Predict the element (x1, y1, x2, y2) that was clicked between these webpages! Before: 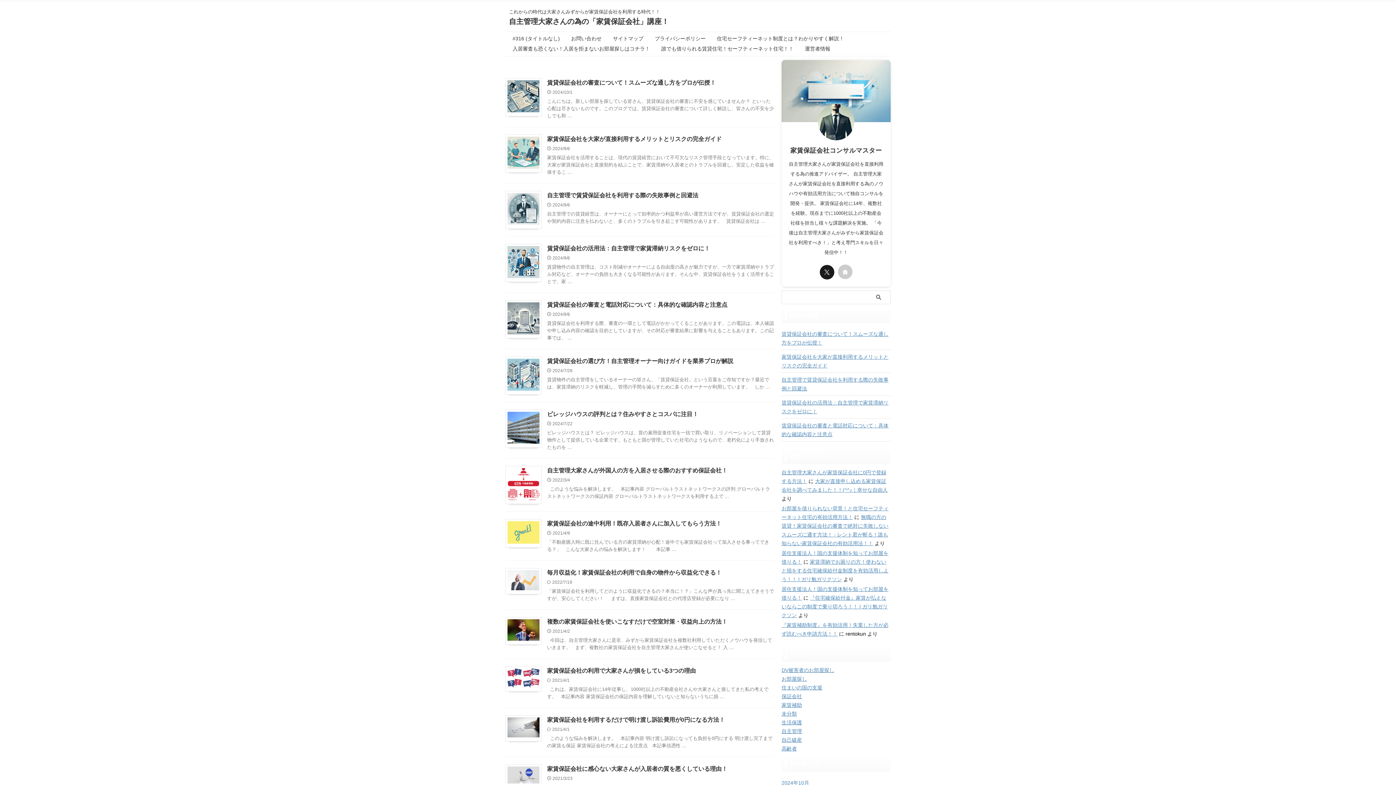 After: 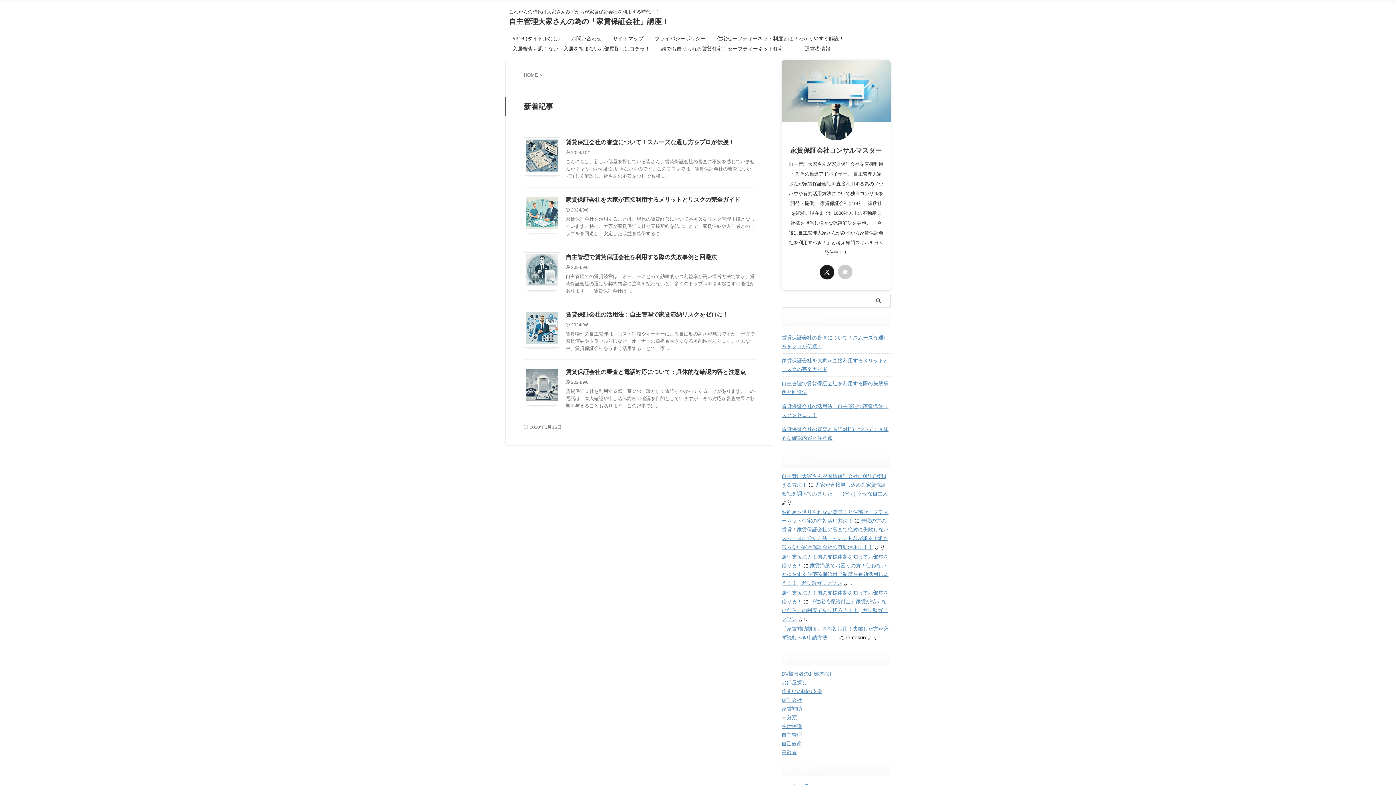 Action: label: #316 (タイトルなし) bbox: (512, 35, 560, 41)